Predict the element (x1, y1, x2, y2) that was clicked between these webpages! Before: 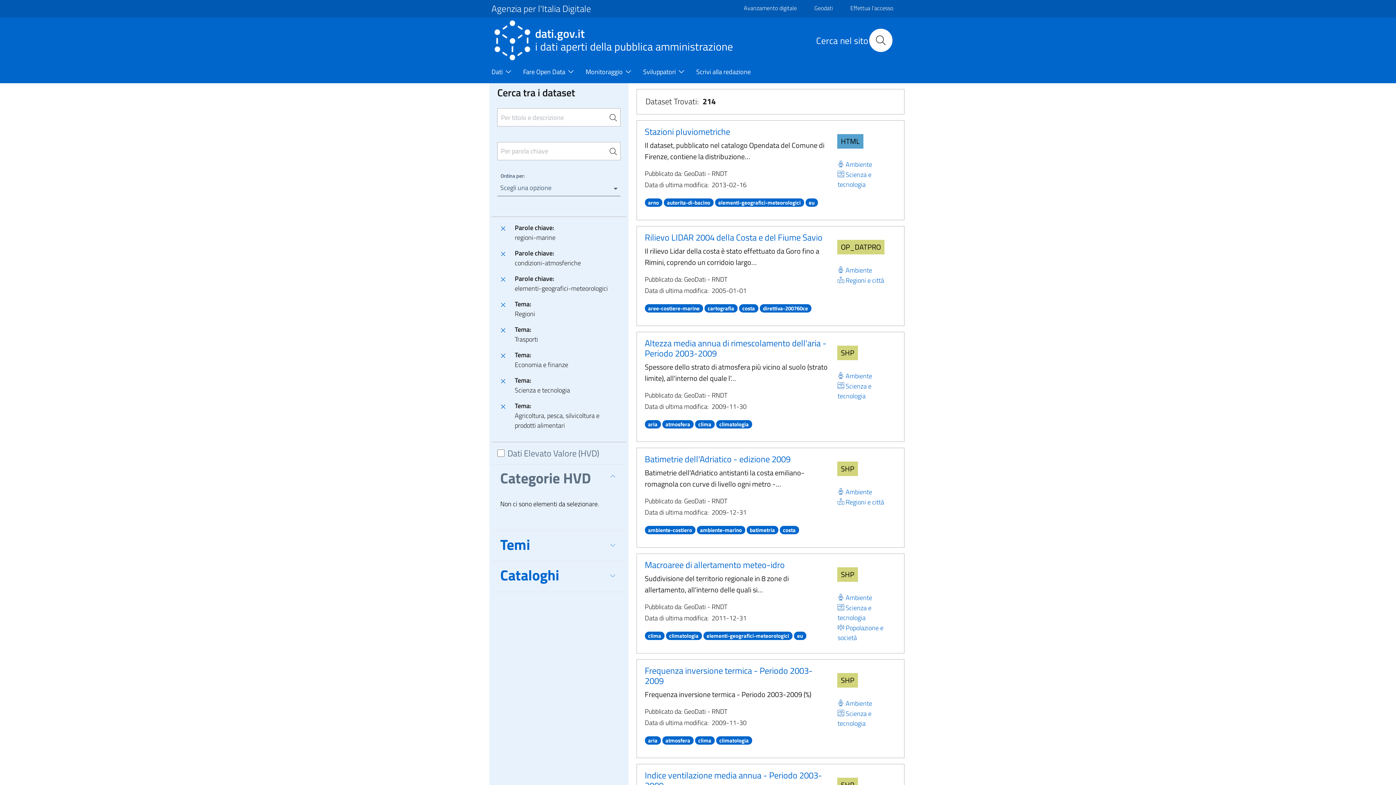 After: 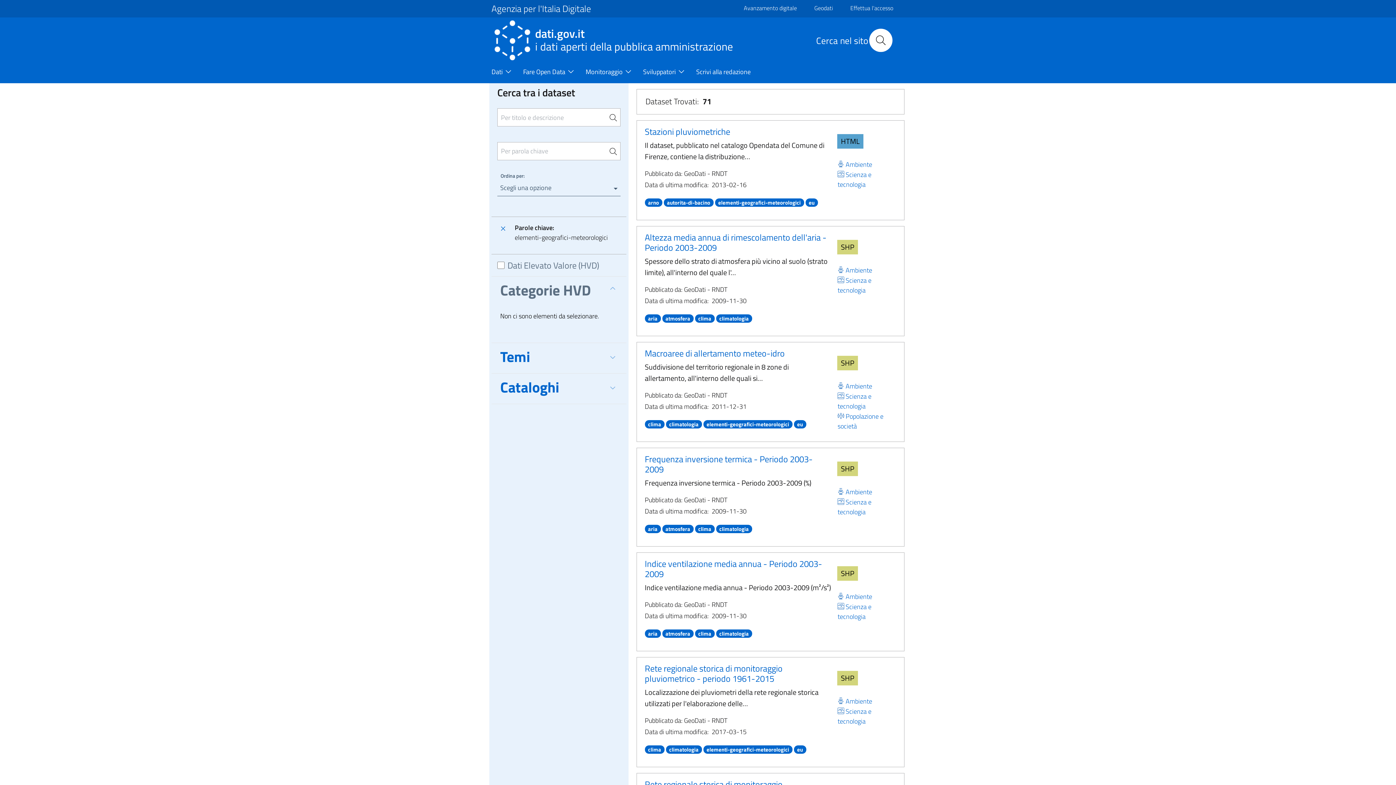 Action: bbox: (703, 629, 792, 641) label: elementi-geografici-meteorologici